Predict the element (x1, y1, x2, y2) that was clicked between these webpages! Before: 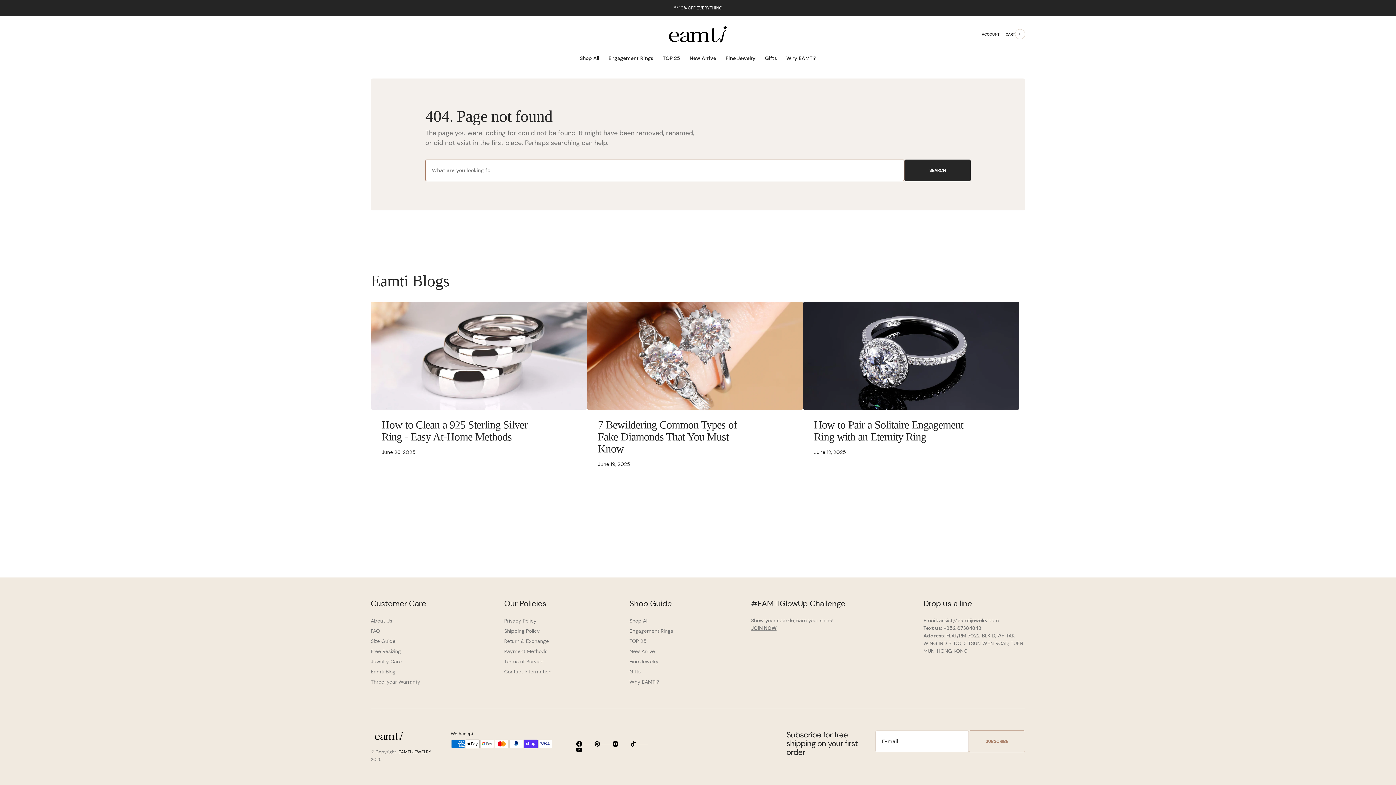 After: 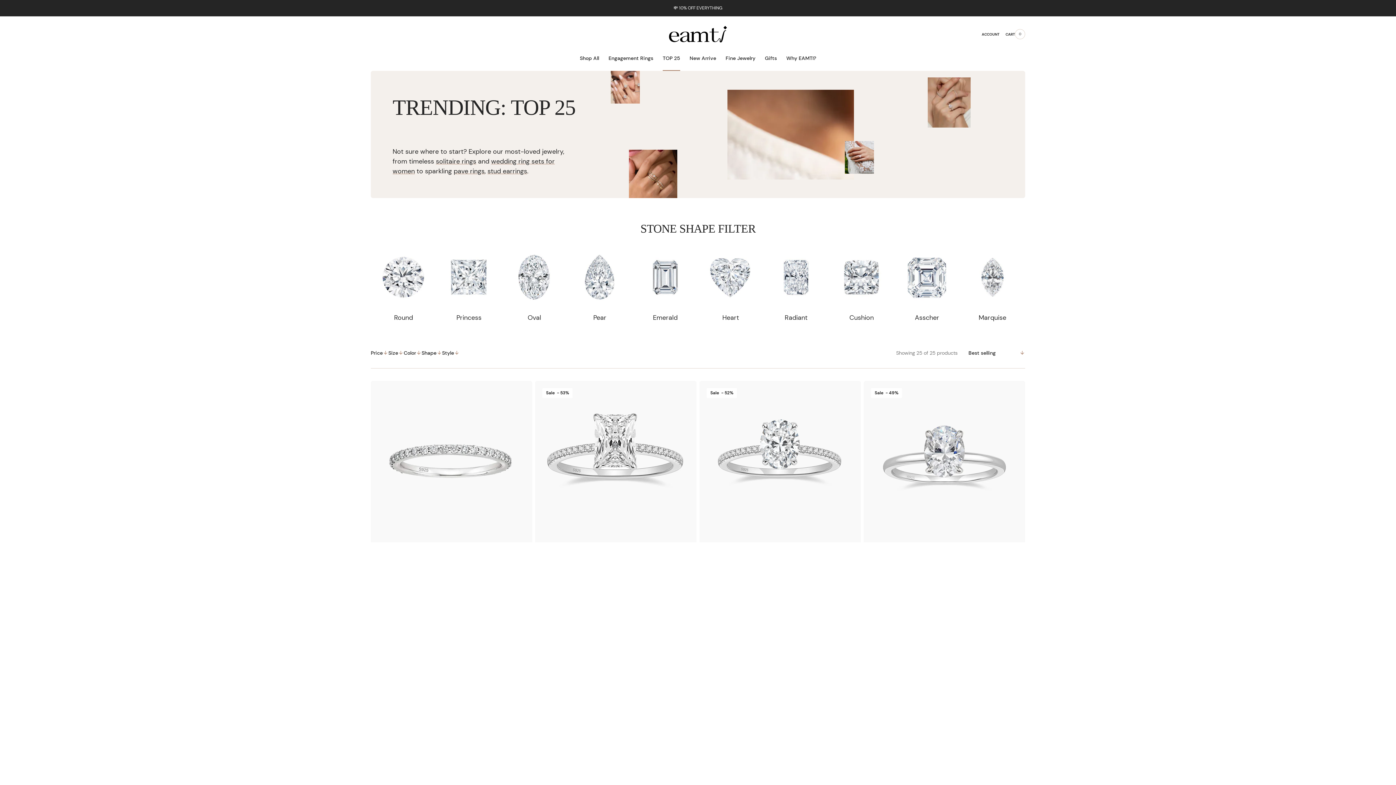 Action: label: TOP 25 bbox: (629, 634, 646, 645)